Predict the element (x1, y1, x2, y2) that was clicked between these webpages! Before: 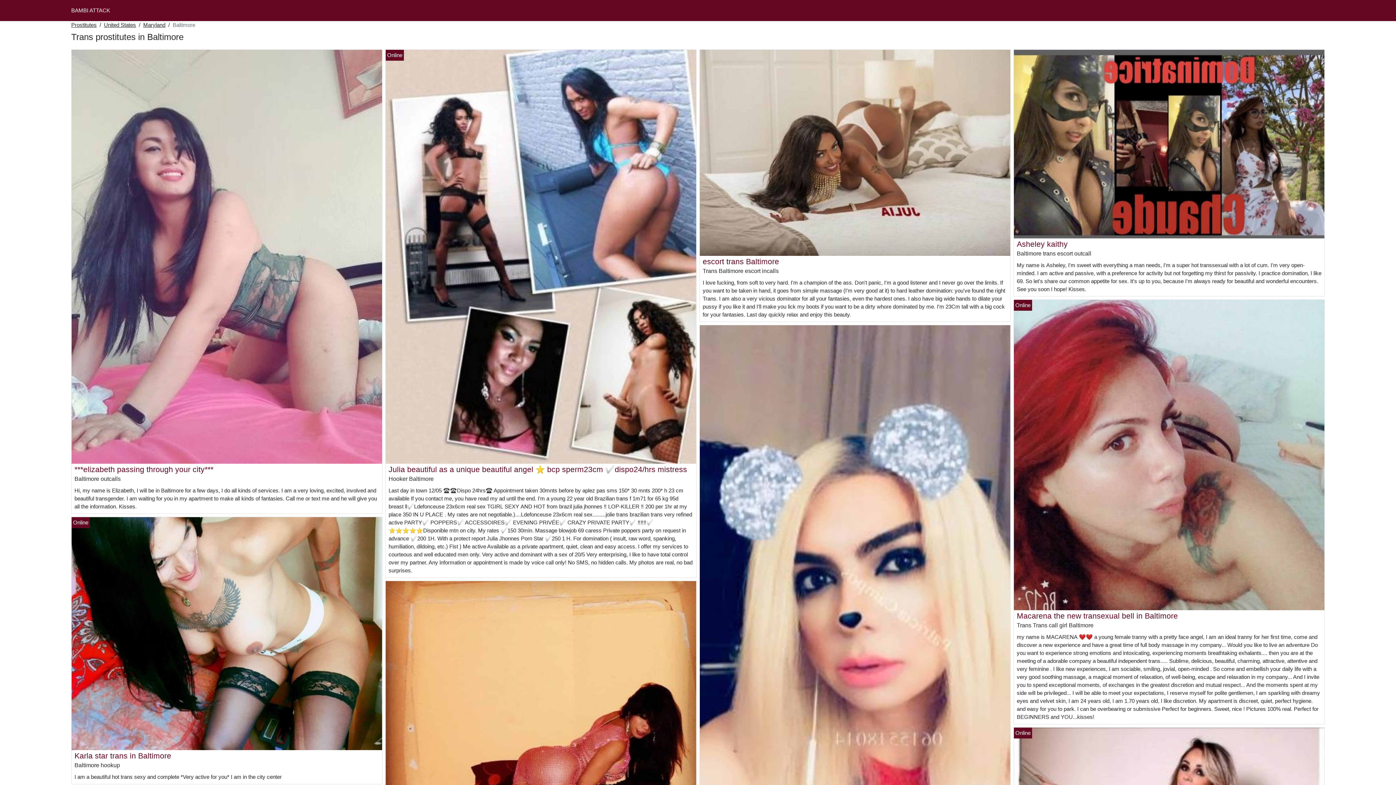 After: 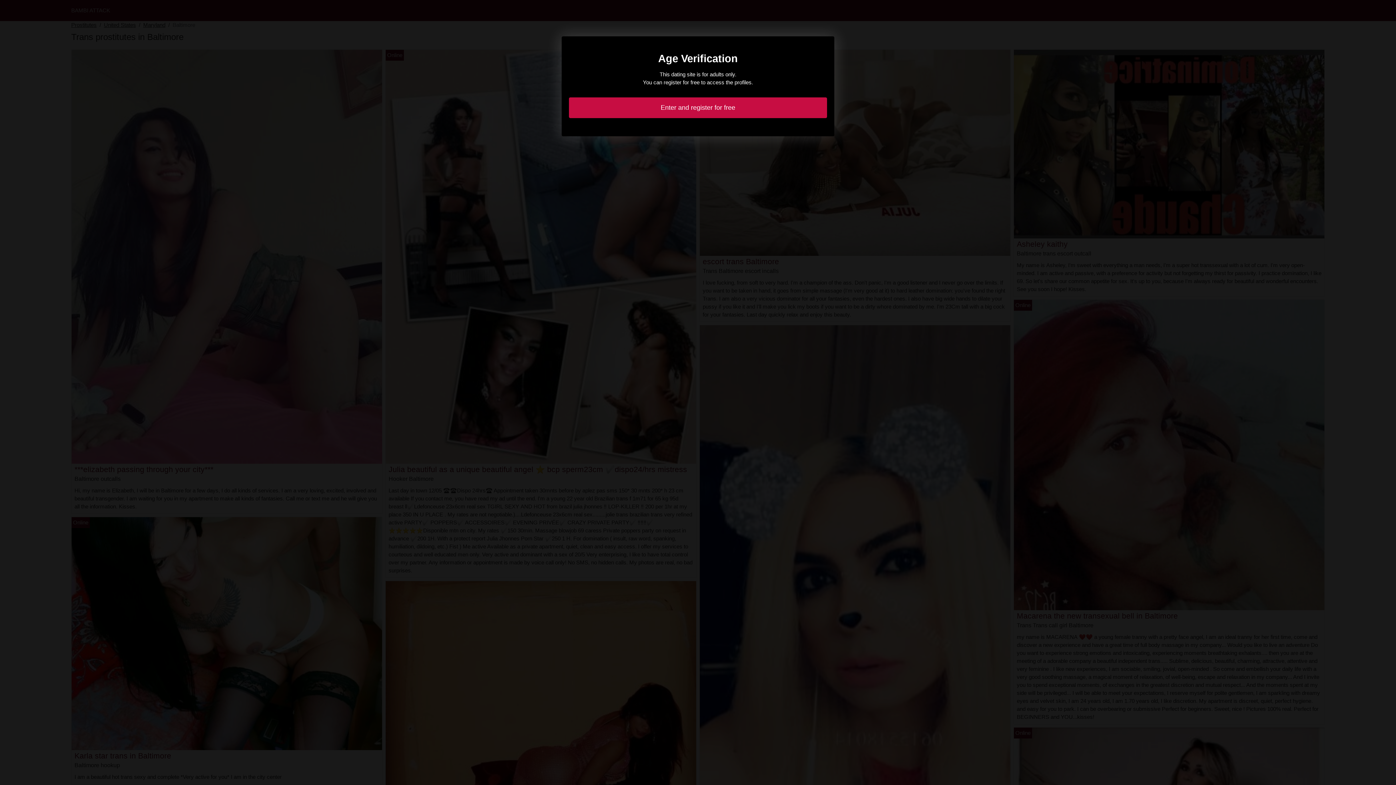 Action: label: Karla star trans in Baltimore bbox: (74, 751, 171, 760)